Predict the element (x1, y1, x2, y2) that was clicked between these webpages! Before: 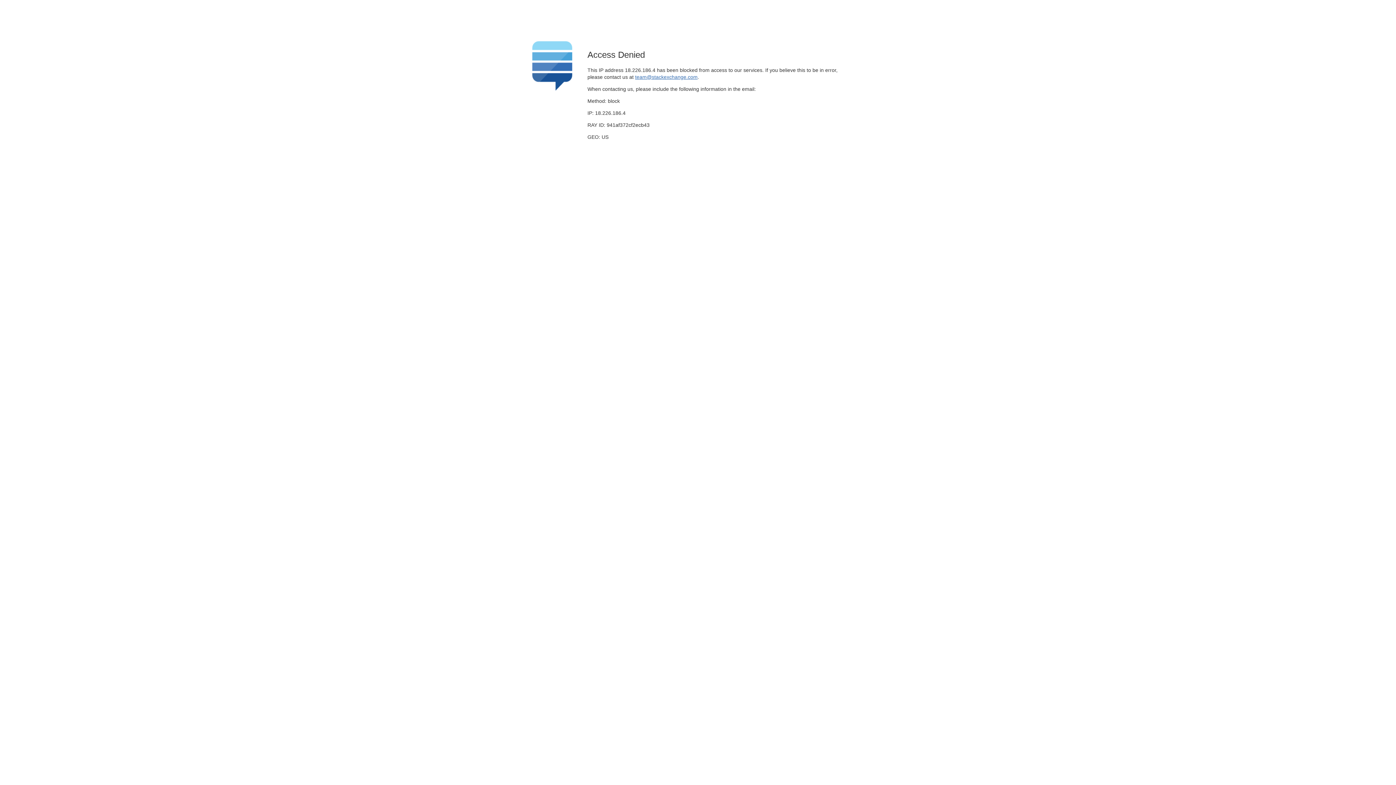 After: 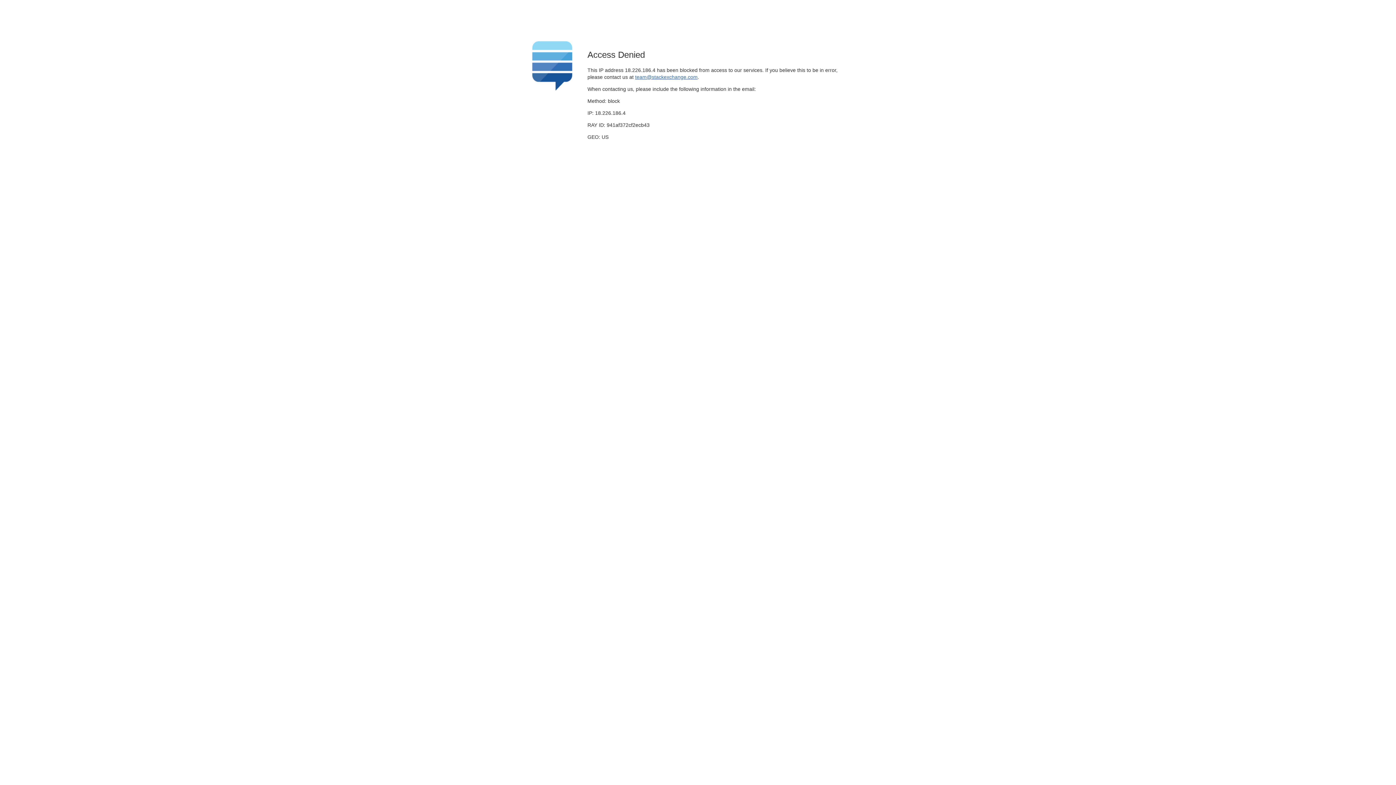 Action: label: team@stackexchange.com bbox: (635, 74, 697, 79)